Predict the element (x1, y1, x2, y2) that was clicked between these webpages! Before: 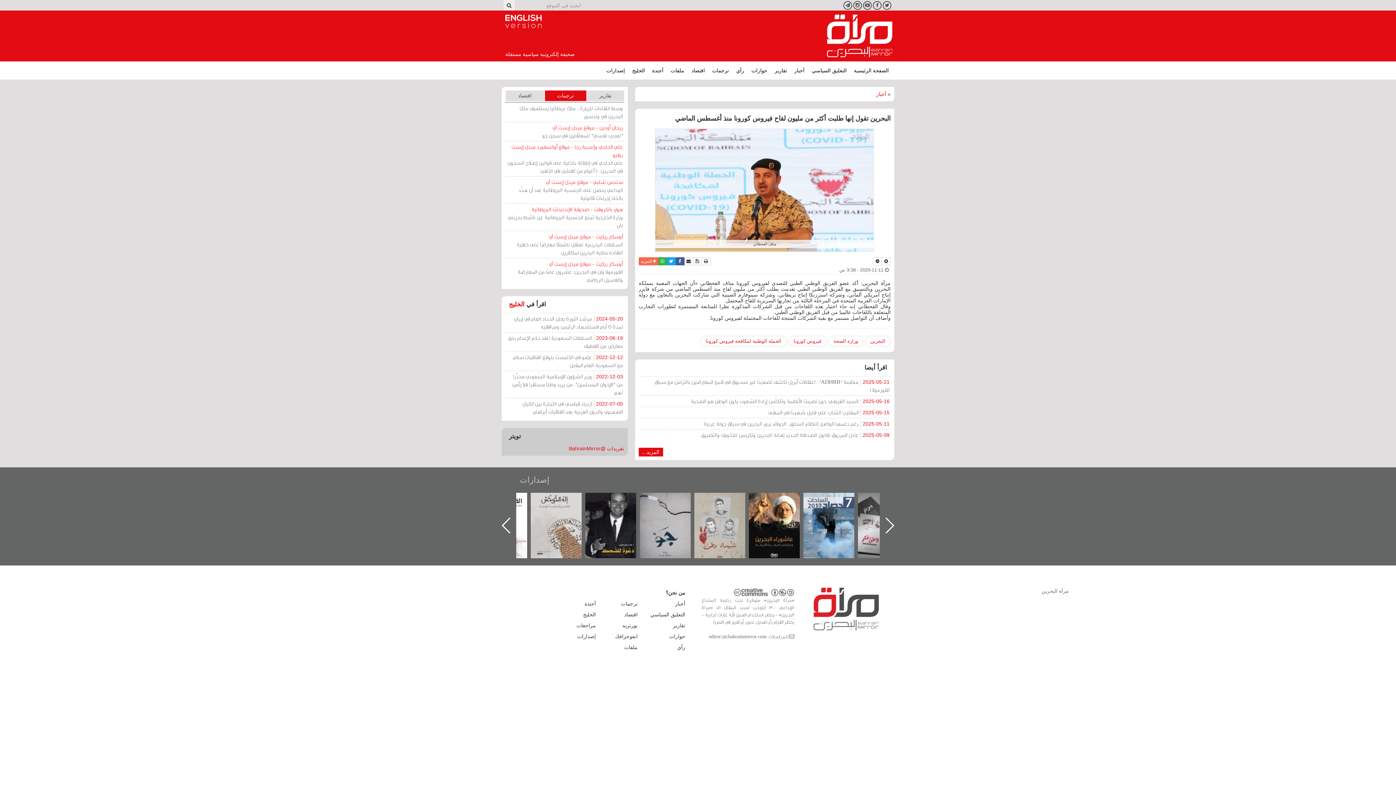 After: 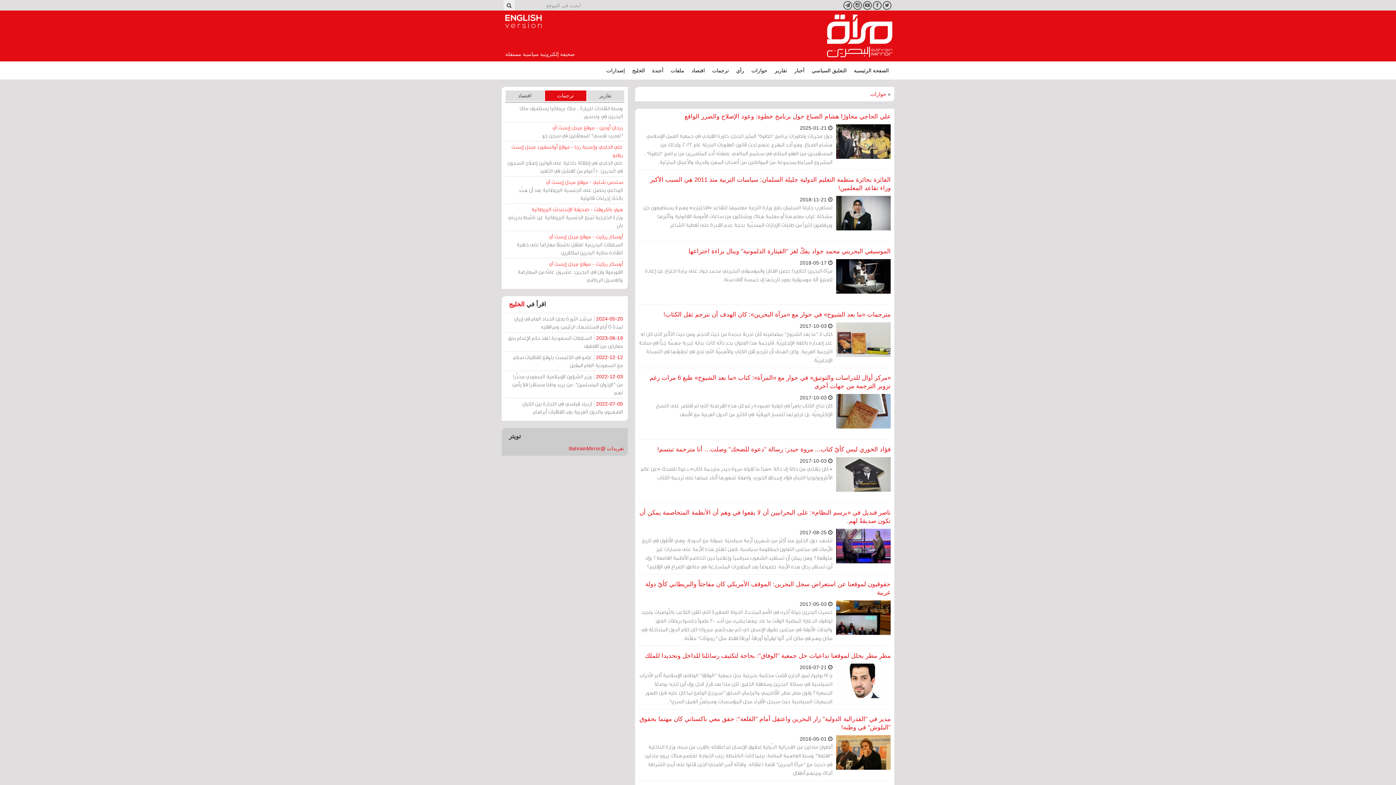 Action: label: حوارات bbox: (650, 633, 685, 640)